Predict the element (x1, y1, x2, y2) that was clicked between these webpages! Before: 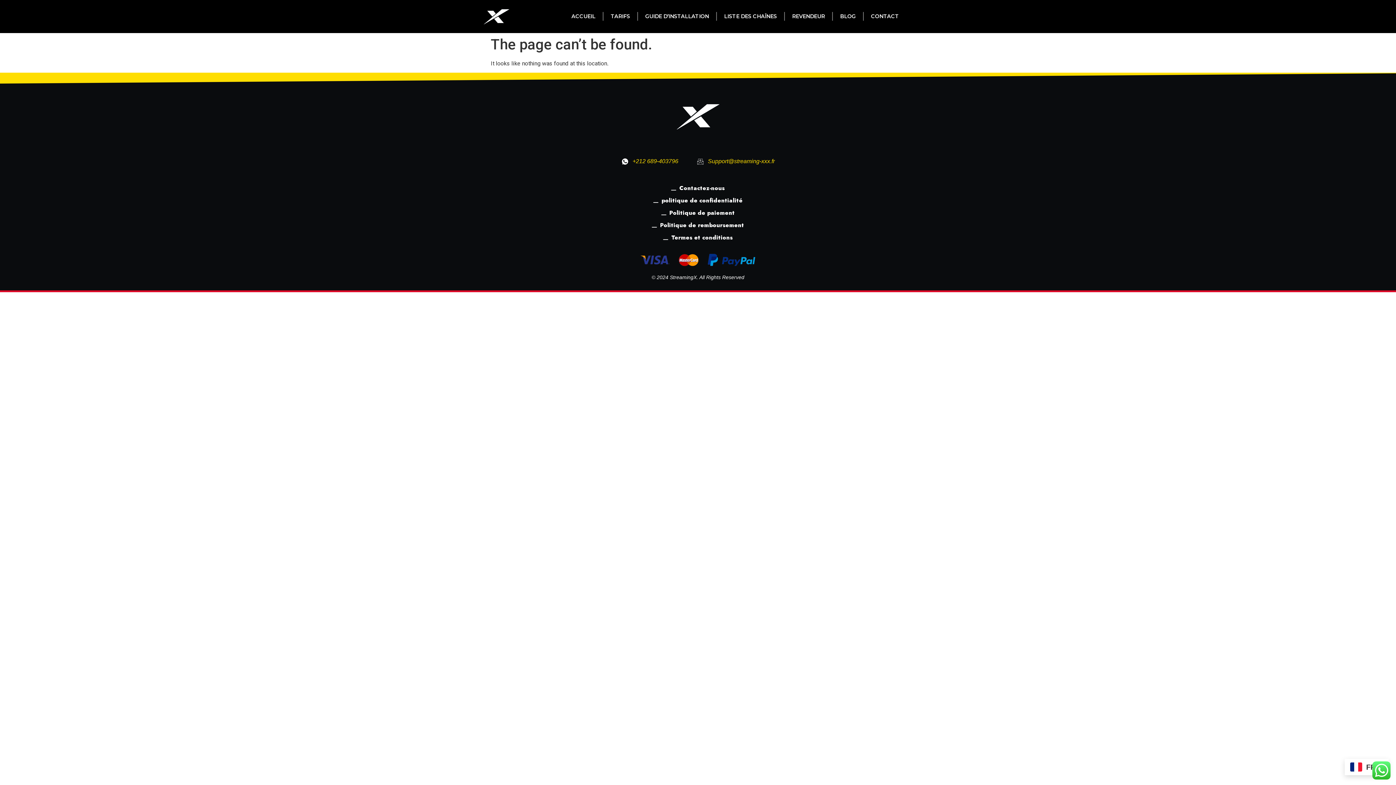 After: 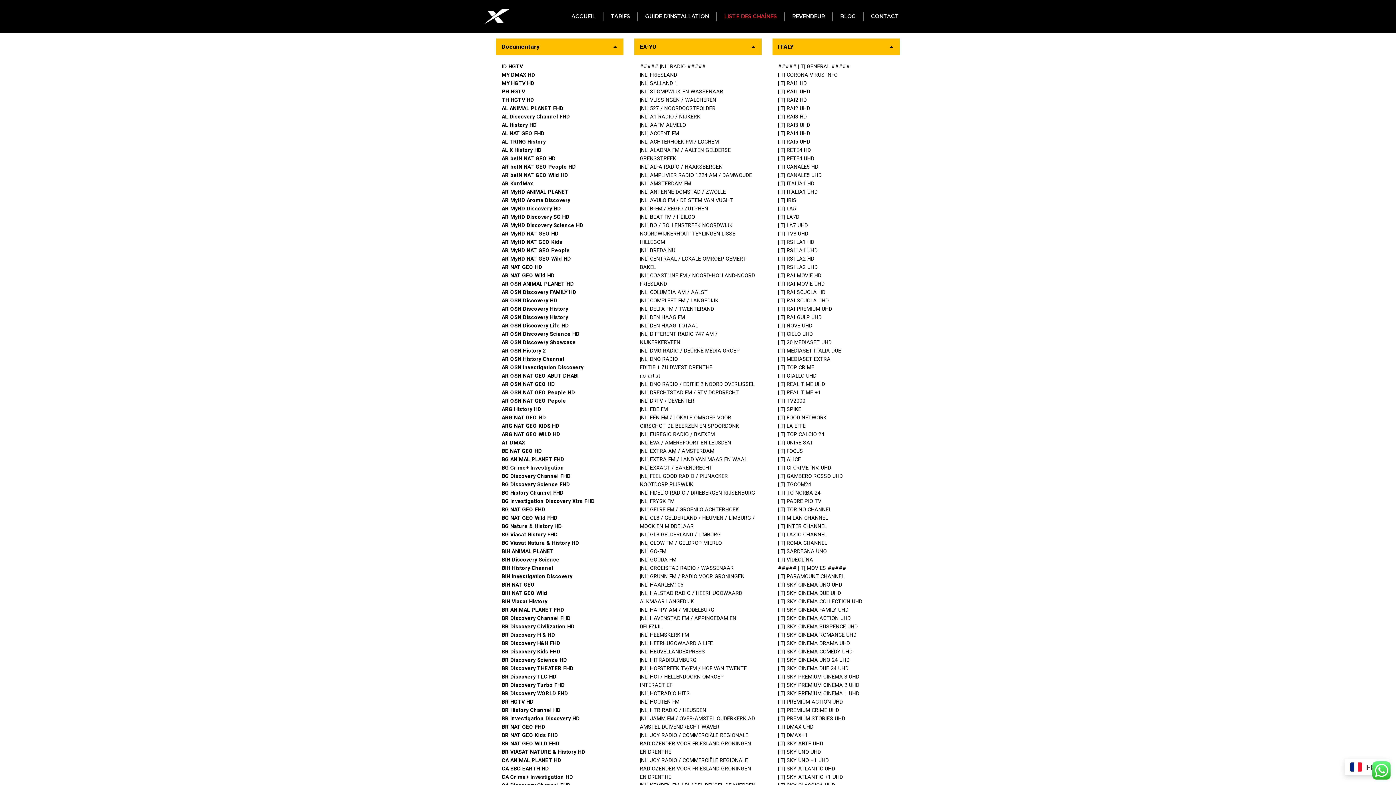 Action: bbox: (717, 3, 784, 29) label: LISTE DES CHAÎNES